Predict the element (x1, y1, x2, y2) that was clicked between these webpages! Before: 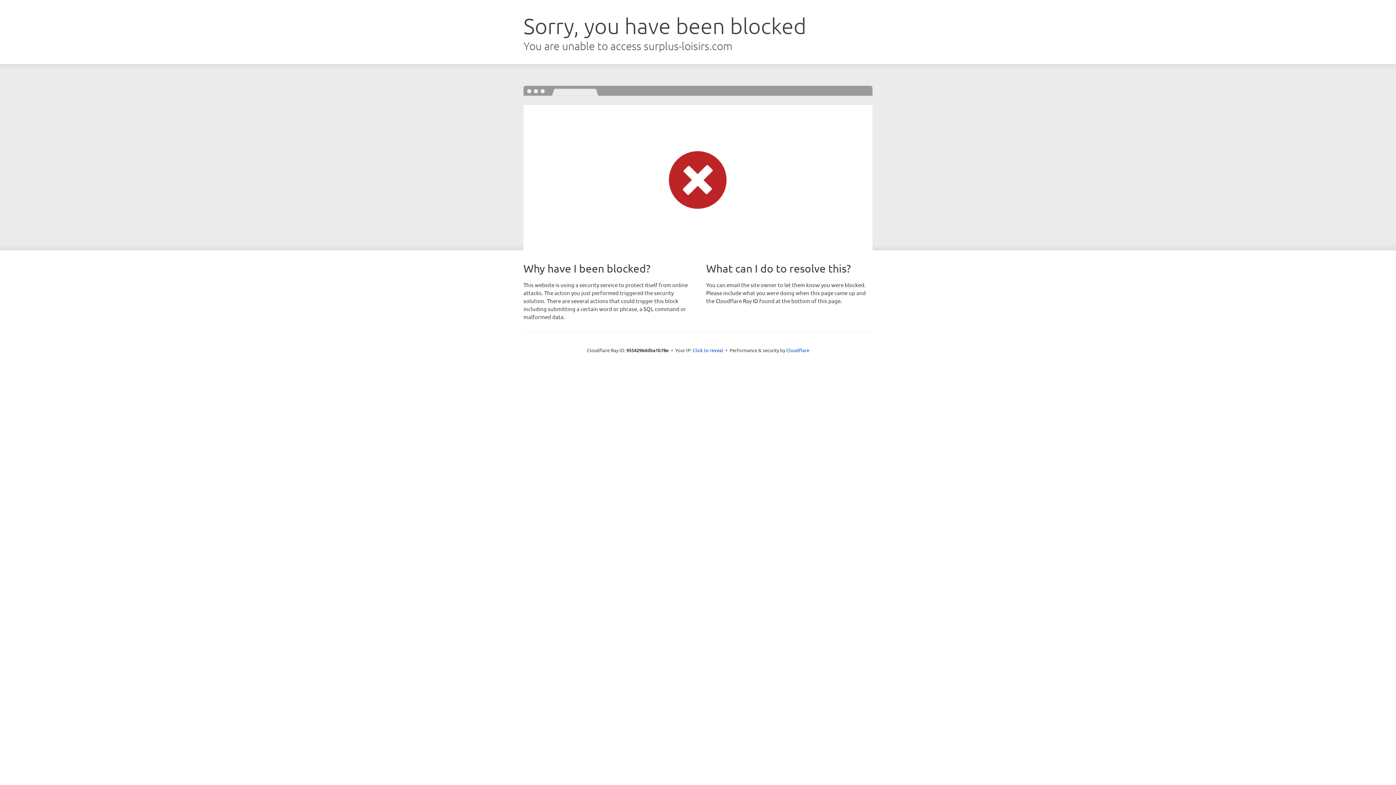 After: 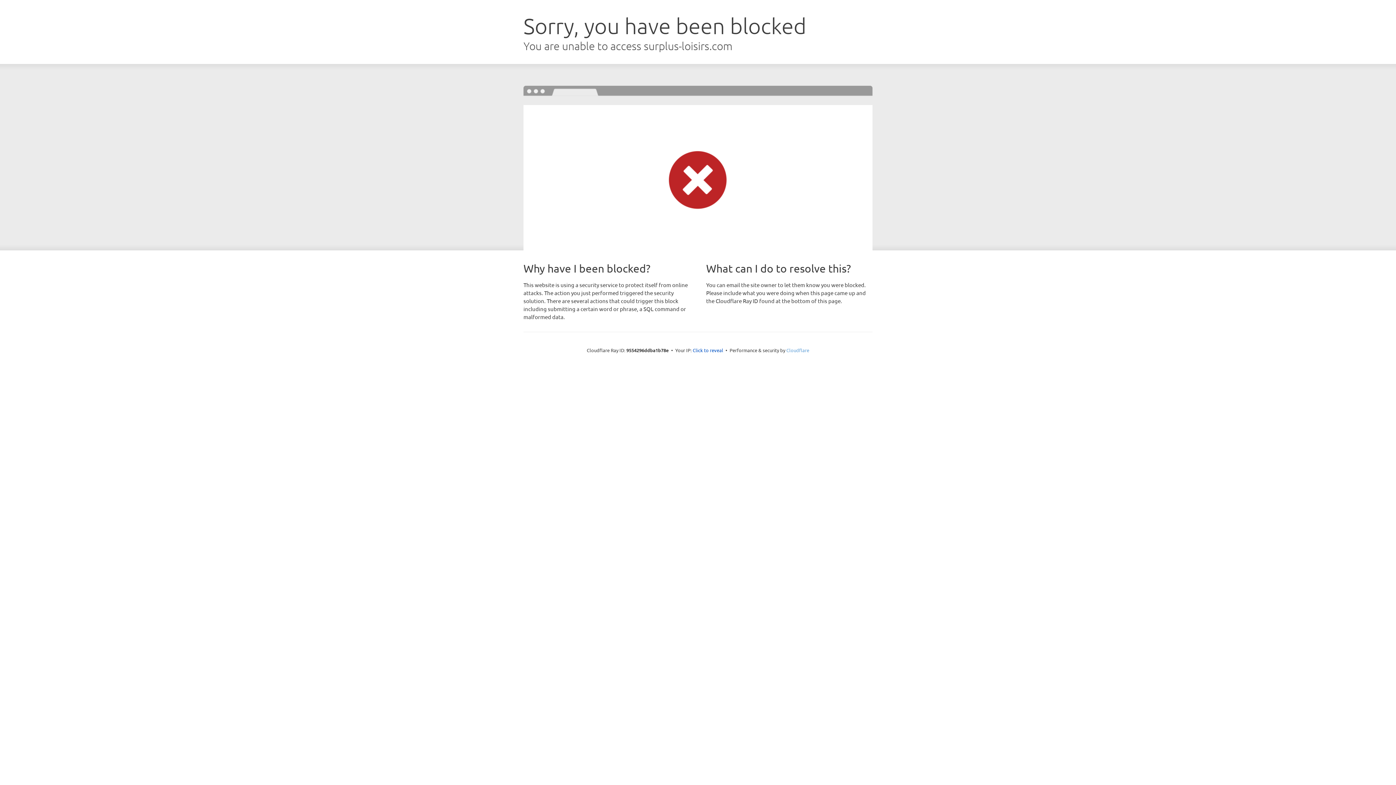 Action: label: Cloudflare bbox: (786, 347, 809, 353)